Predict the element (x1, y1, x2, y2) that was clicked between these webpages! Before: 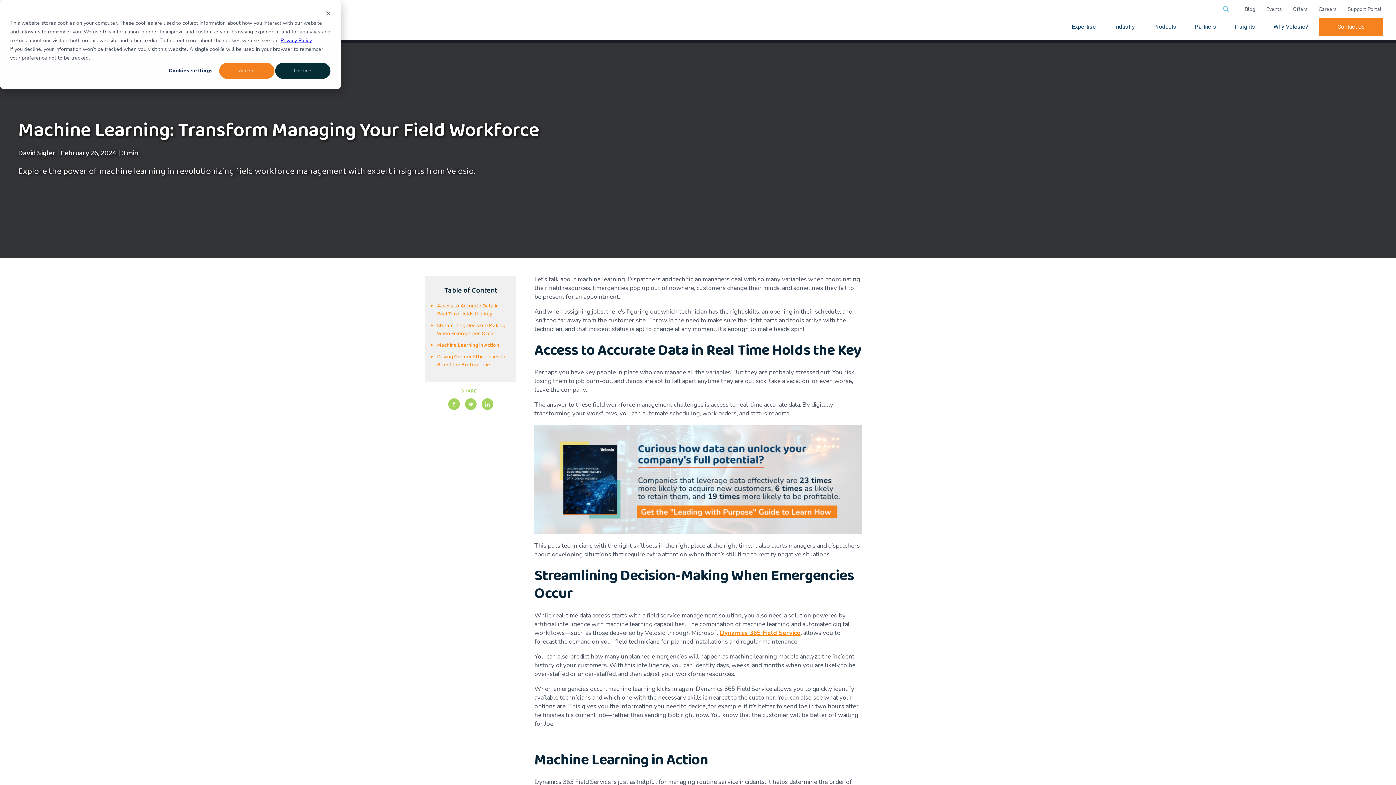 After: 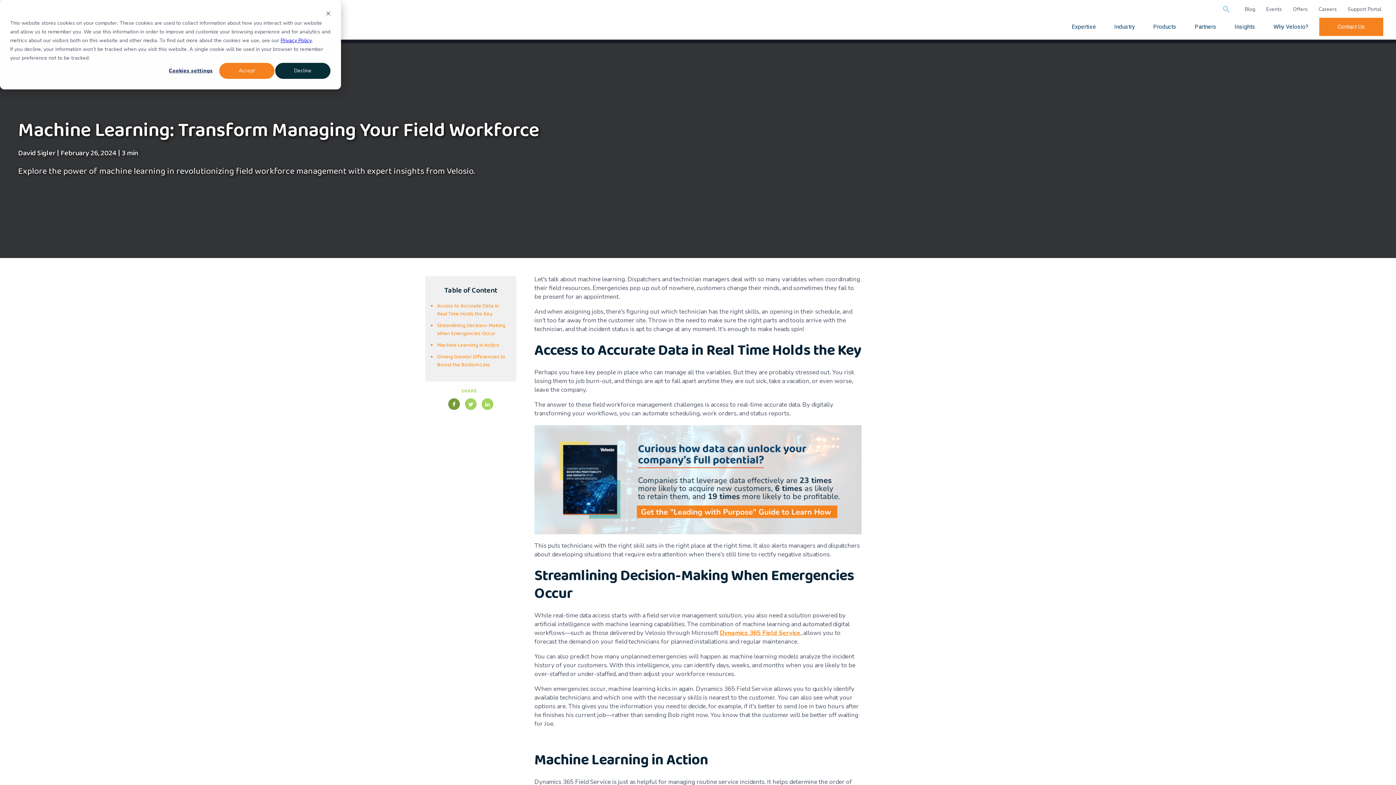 Action: bbox: (448, 400, 461, 408) label:  